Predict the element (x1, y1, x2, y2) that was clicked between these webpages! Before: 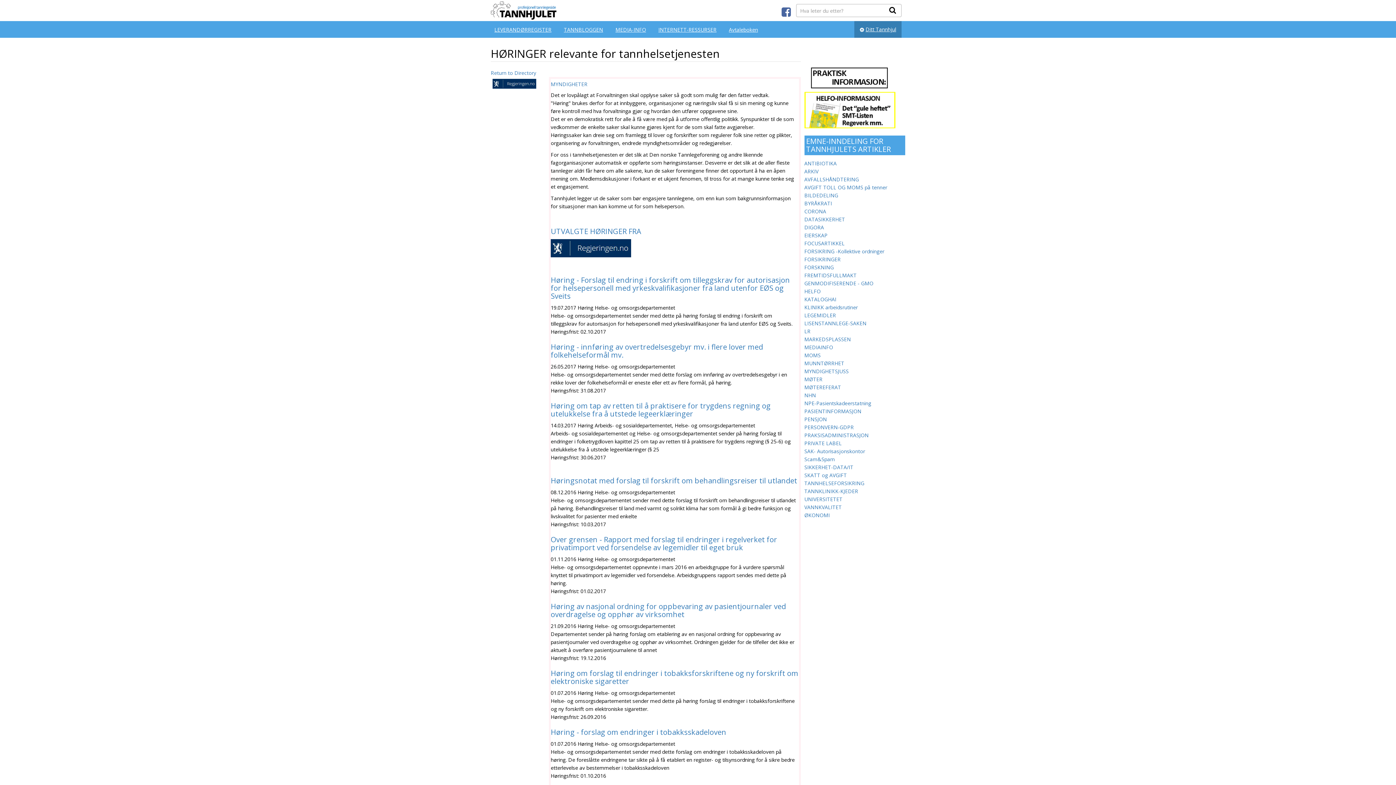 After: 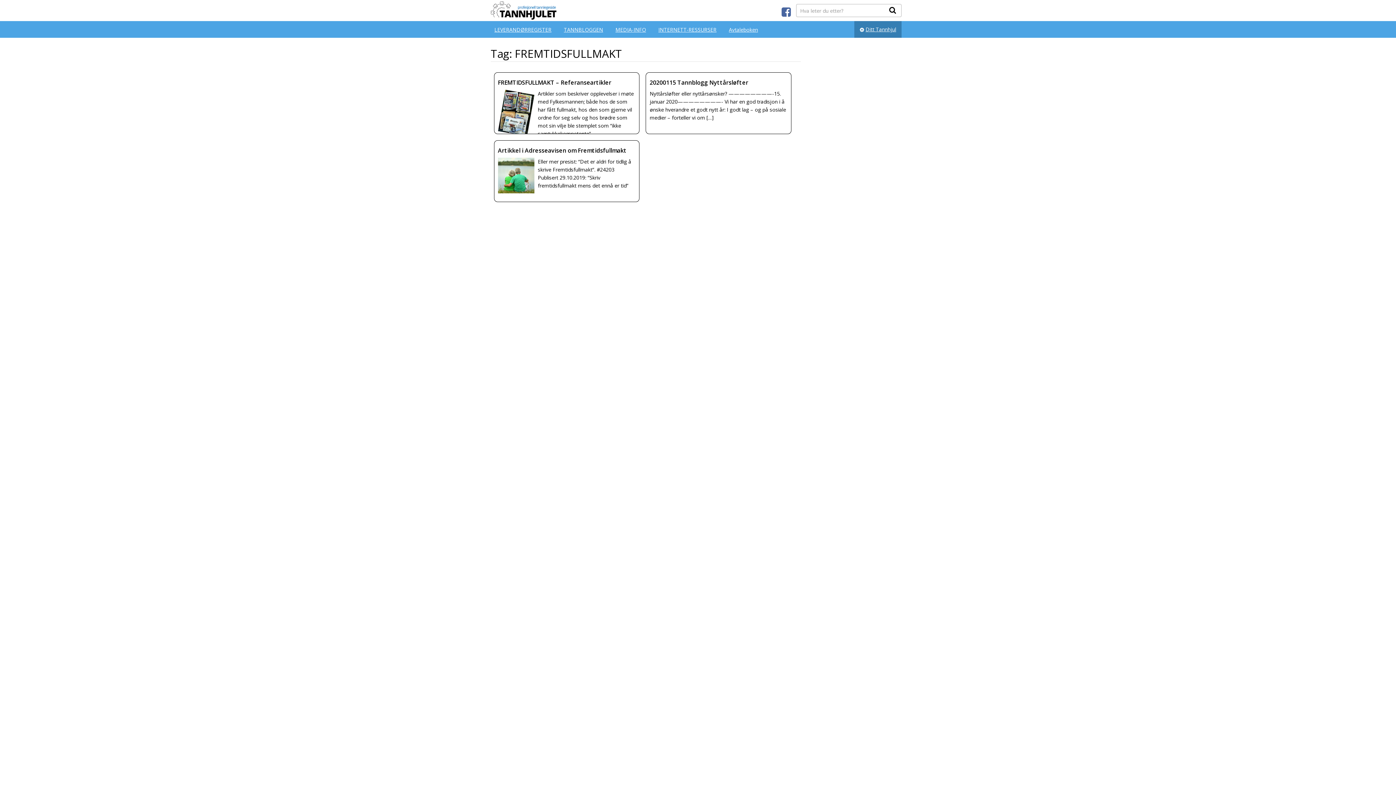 Action: label: FREMTIDSFULLMAKT (3 items) bbox: (804, 271, 856, 279)